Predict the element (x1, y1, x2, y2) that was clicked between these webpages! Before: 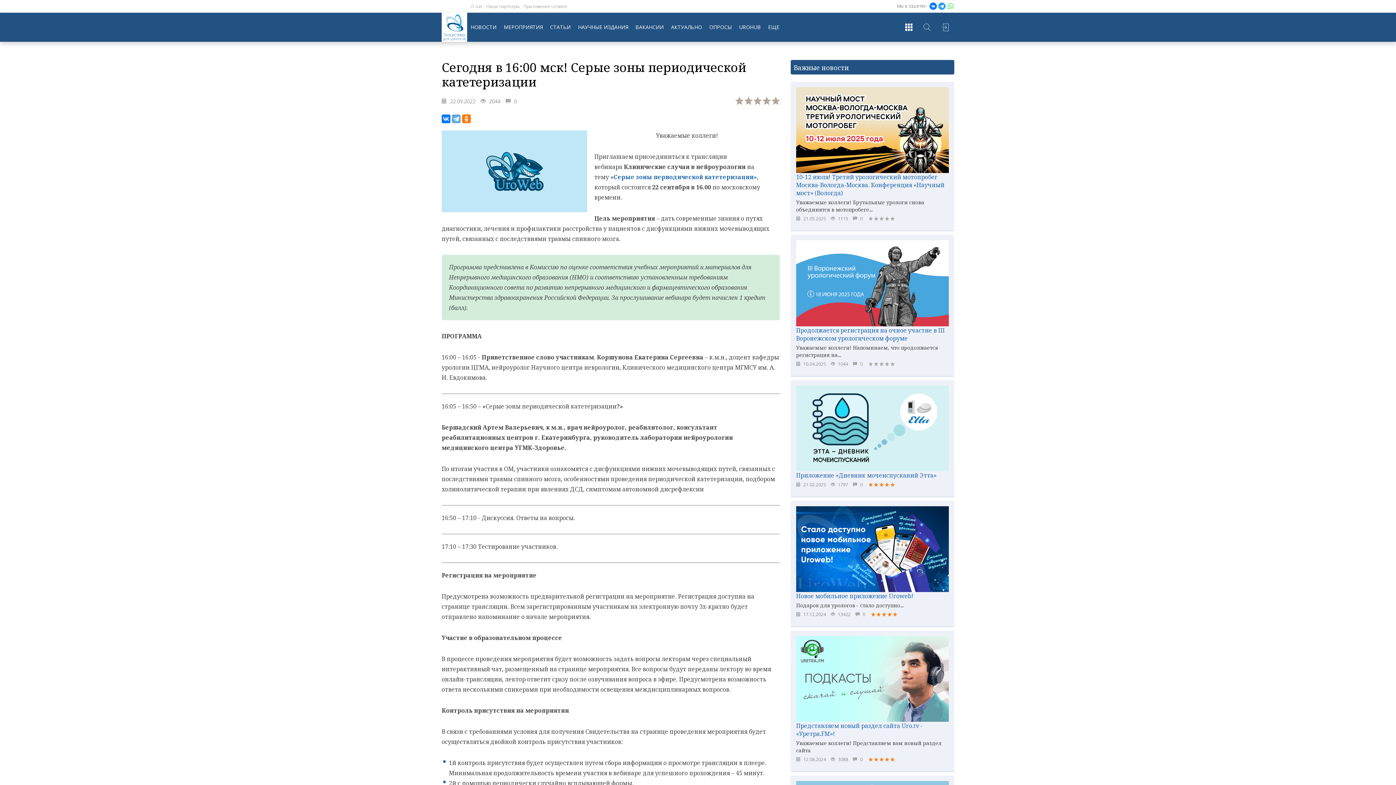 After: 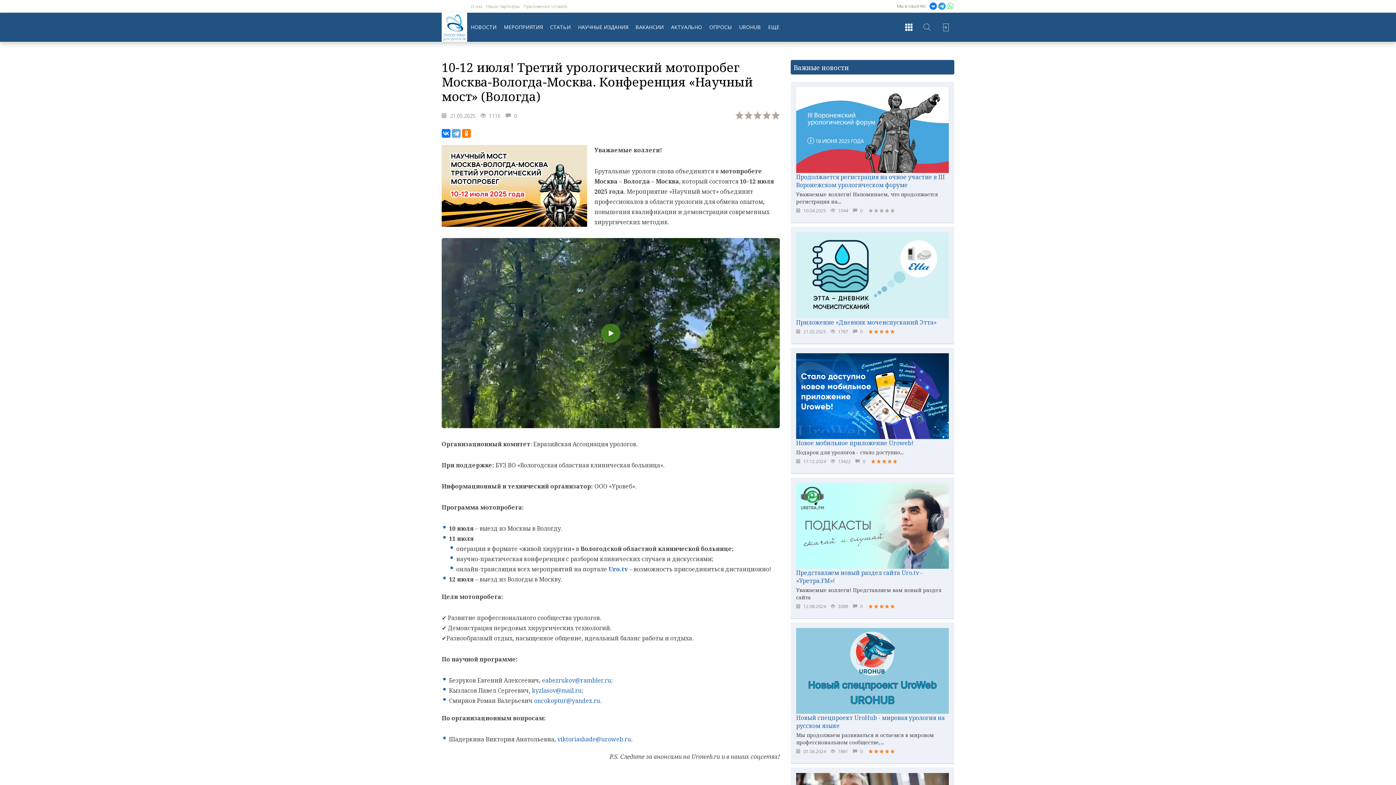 Action: bbox: (796, 87, 949, 223) label: 10-12 июля! Третий урологический мотопробег Москва-Вологда-Москва. Конференция «Научный мост» (Вологда)
Уважаемые коллеги! Брутальные урологи снова объединятся в мотопробеге...
 21.05.2025  1115  0 